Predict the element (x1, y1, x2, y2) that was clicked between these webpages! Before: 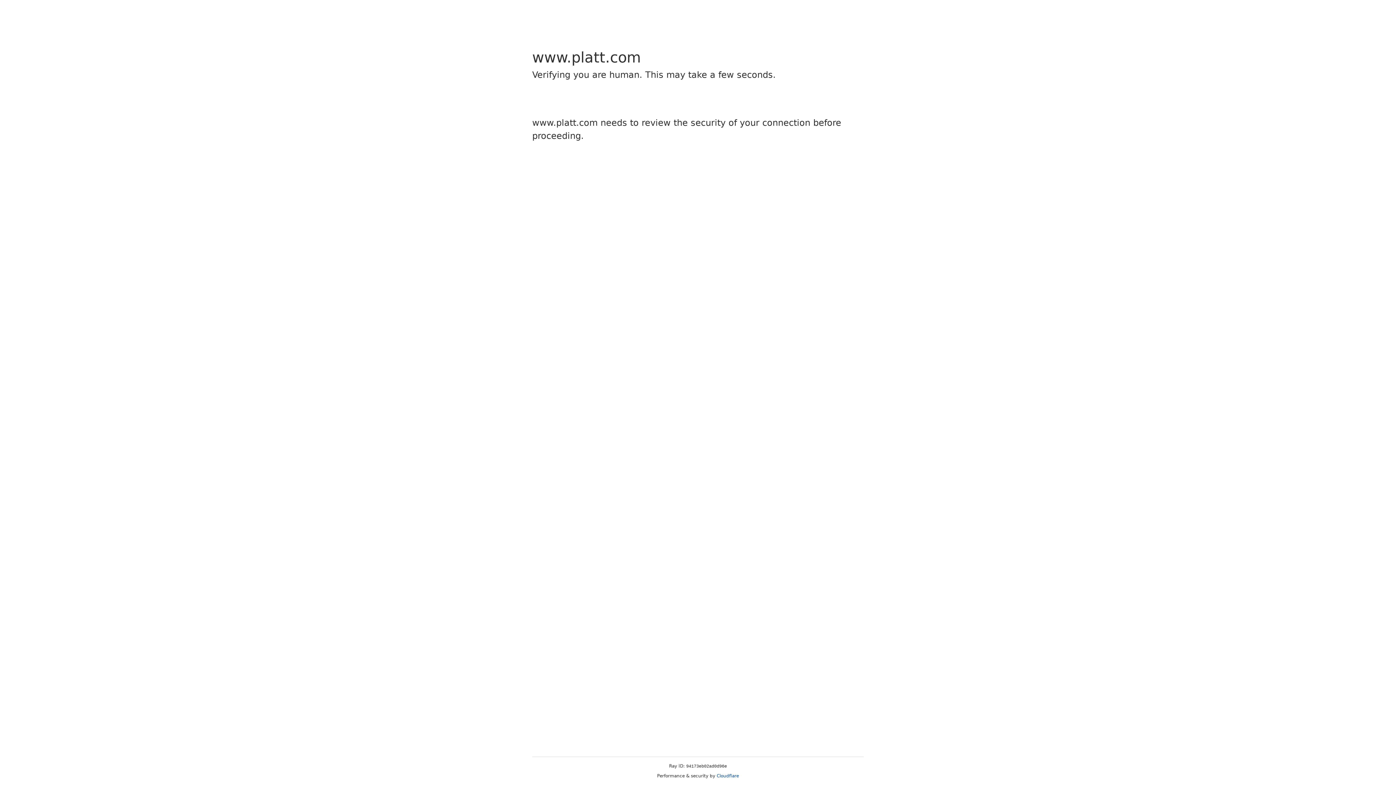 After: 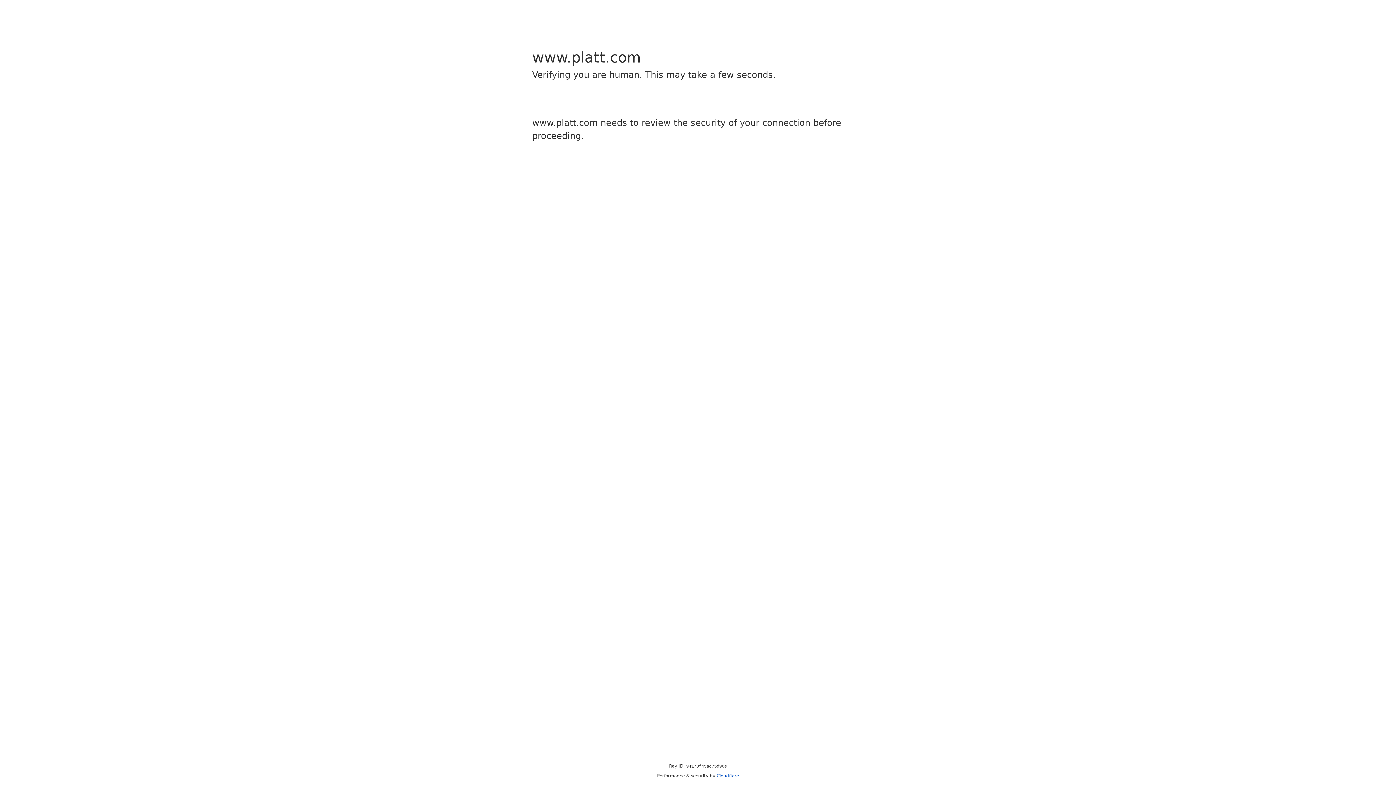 Action: label: Cloudflare bbox: (716, 773, 739, 778)